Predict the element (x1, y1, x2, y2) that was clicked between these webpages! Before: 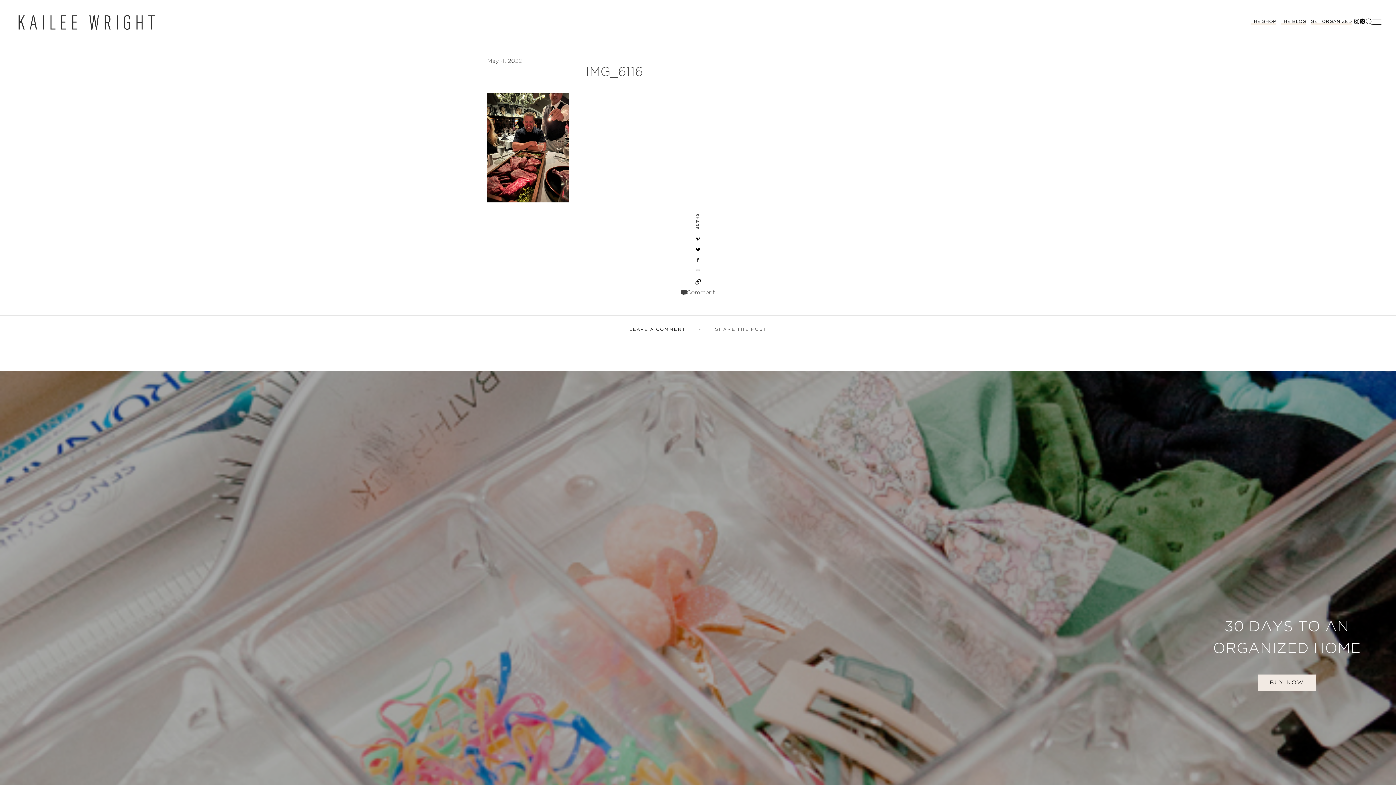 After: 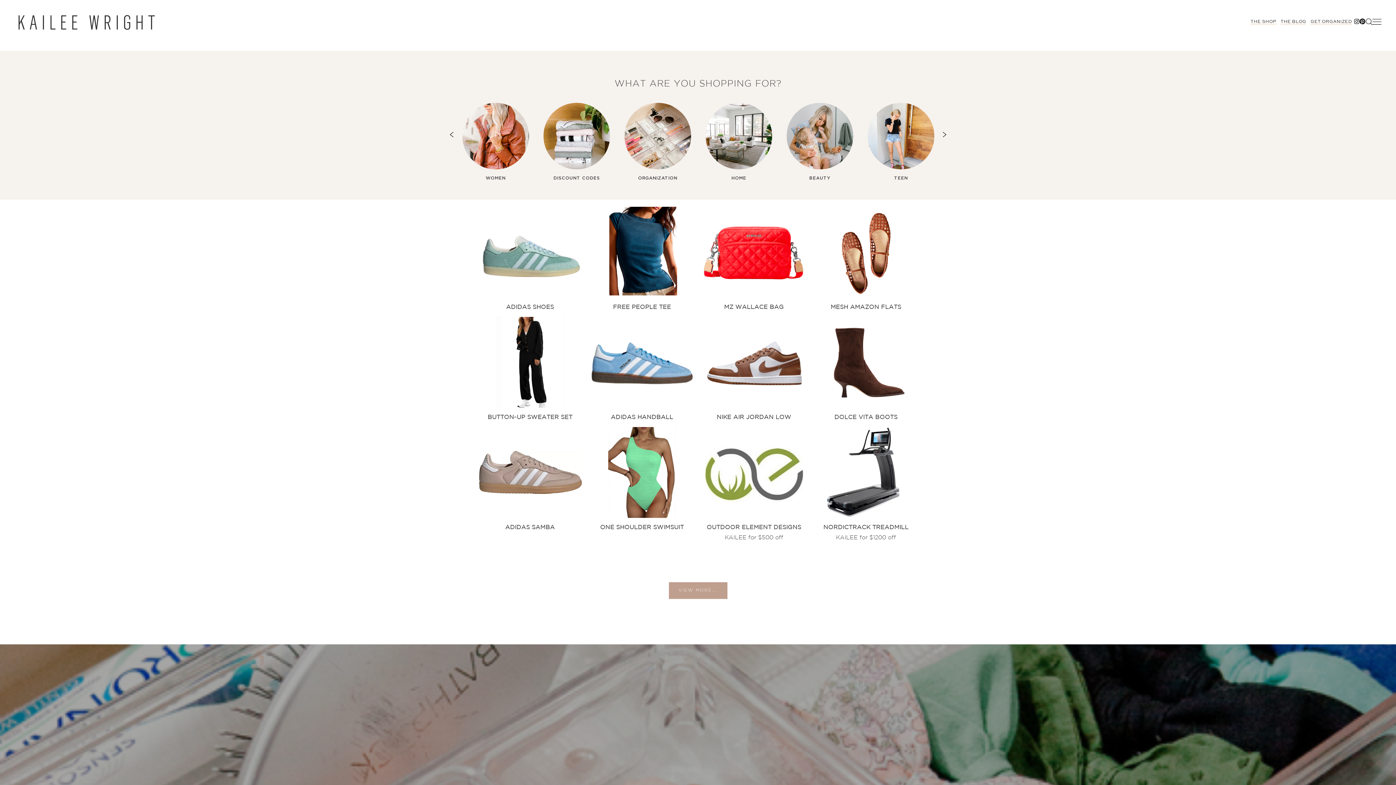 Action: bbox: (1251, 18, 1276, 25) label: THE SHOP